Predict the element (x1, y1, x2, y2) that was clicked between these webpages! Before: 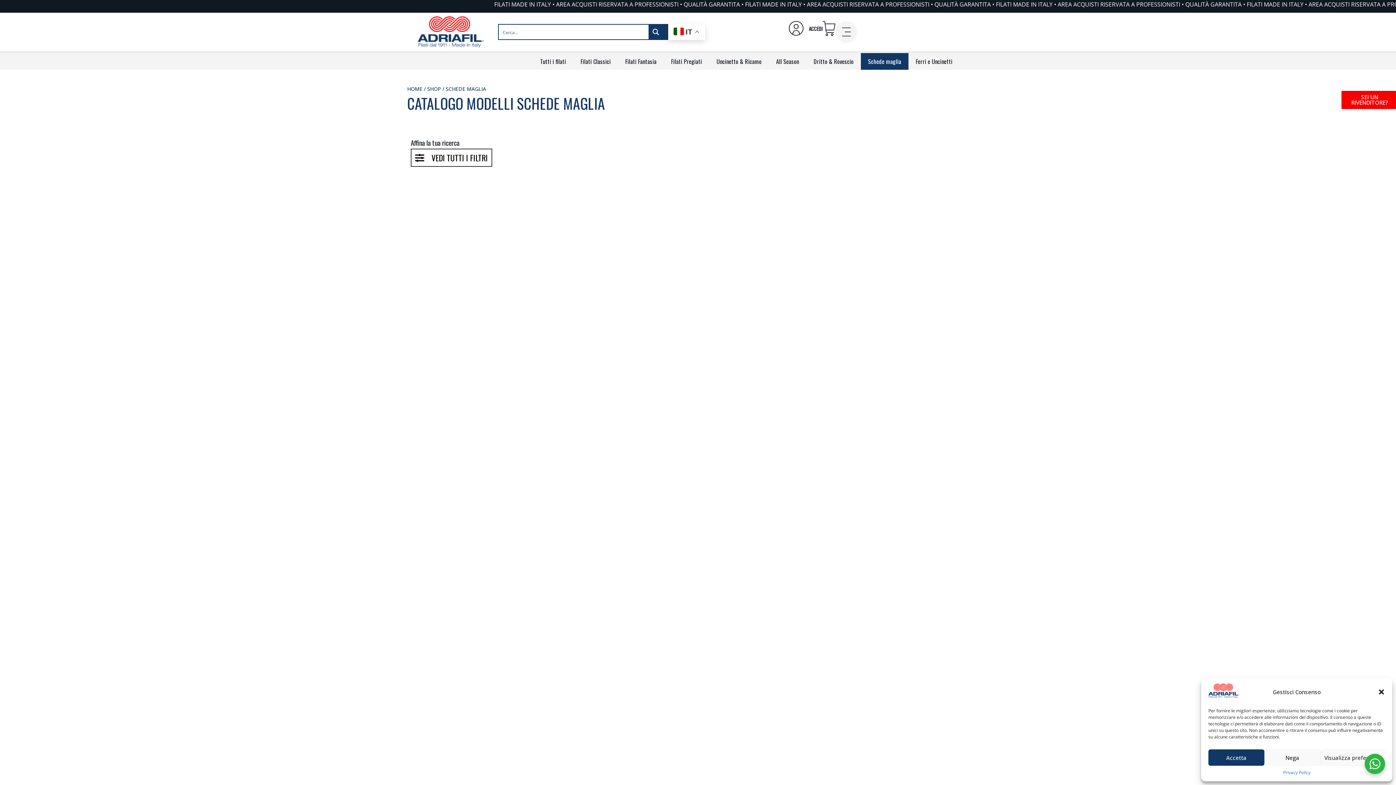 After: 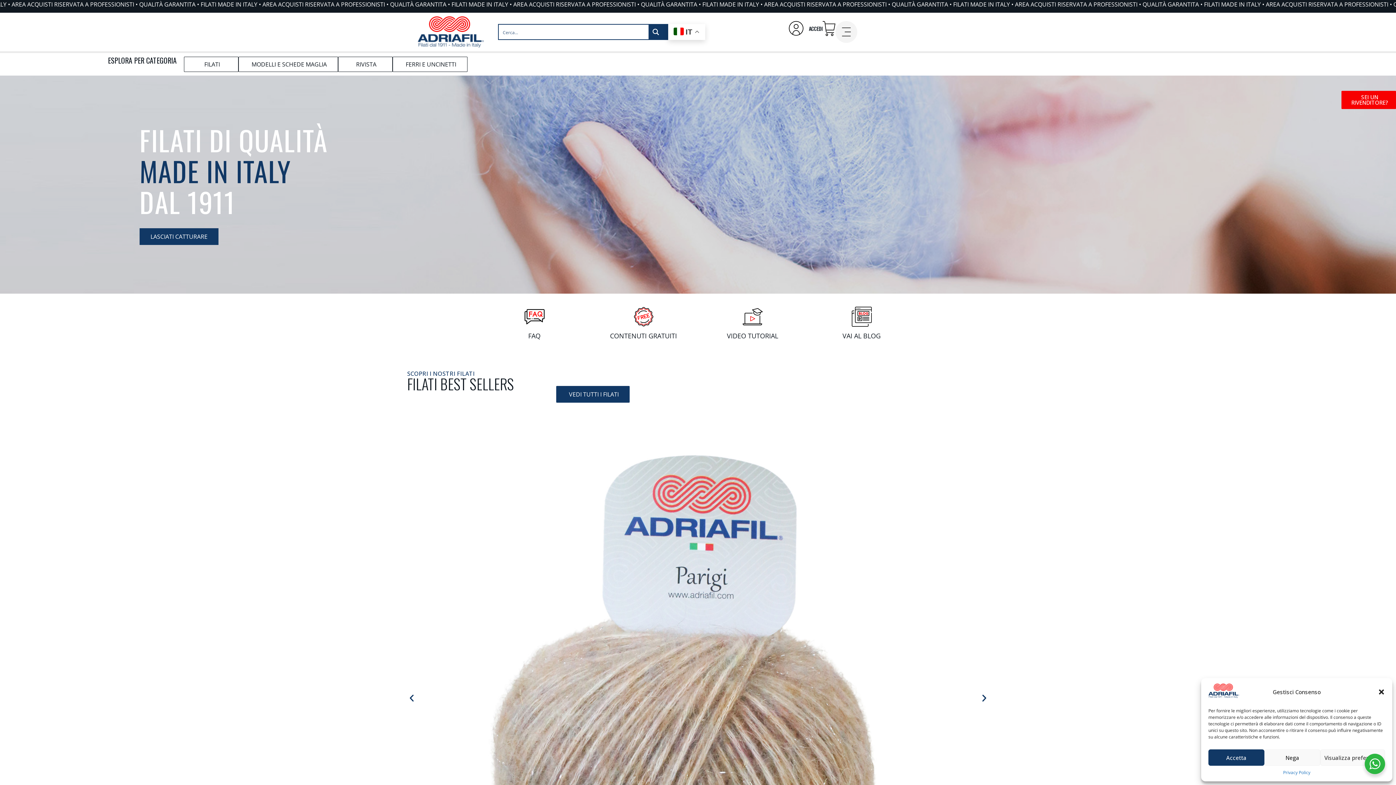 Action: bbox: (1208, 692, 1239, 700)